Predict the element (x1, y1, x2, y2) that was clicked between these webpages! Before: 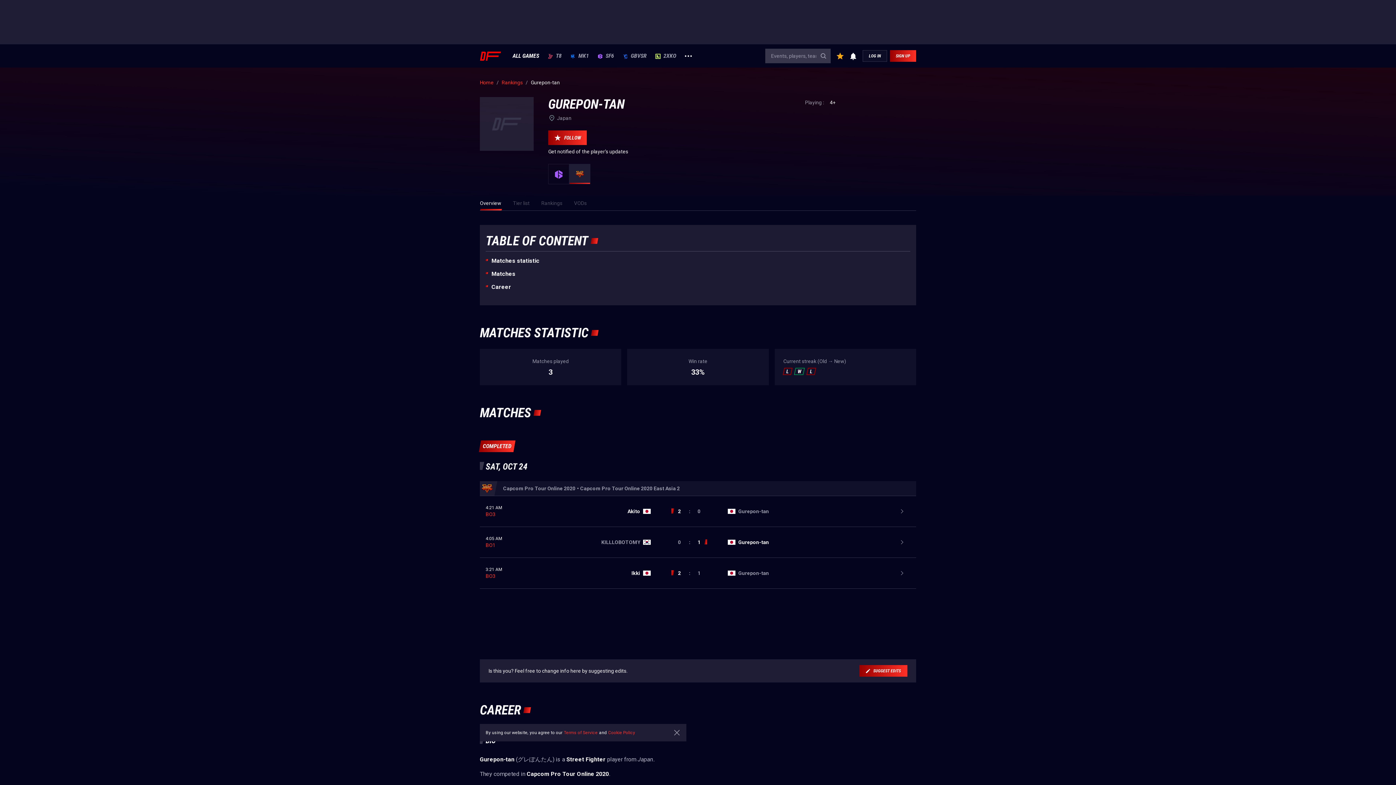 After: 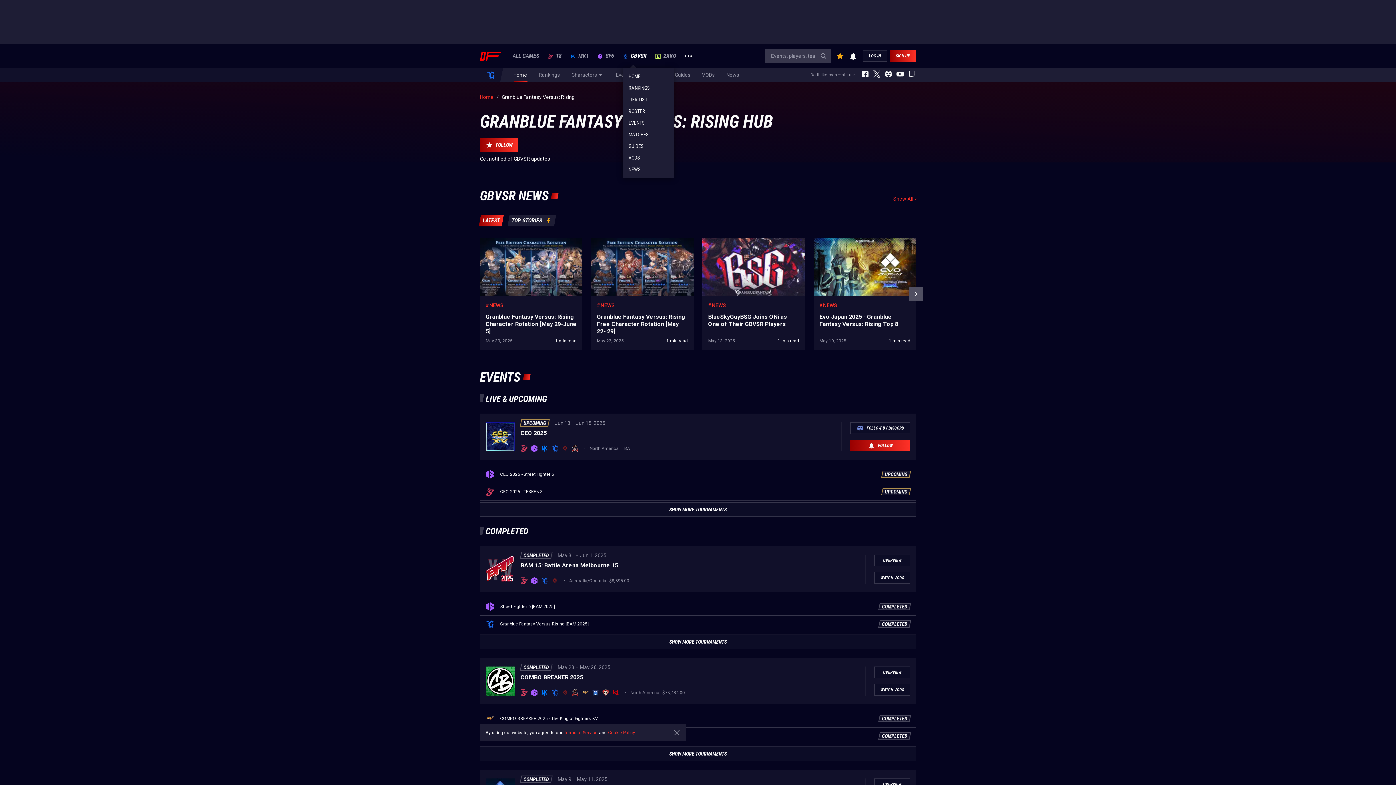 Action: label: GBVSR bbox: (622, 53, 646, 58)